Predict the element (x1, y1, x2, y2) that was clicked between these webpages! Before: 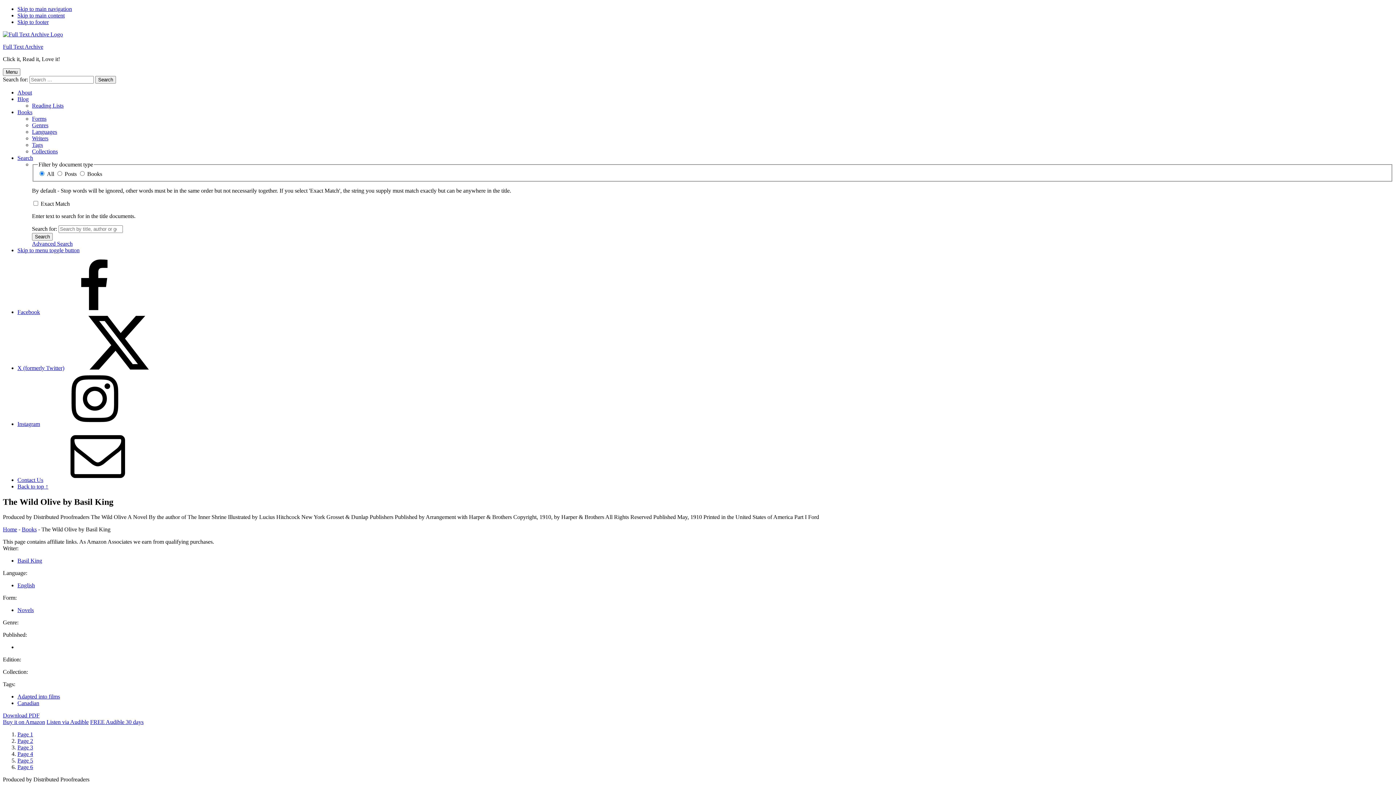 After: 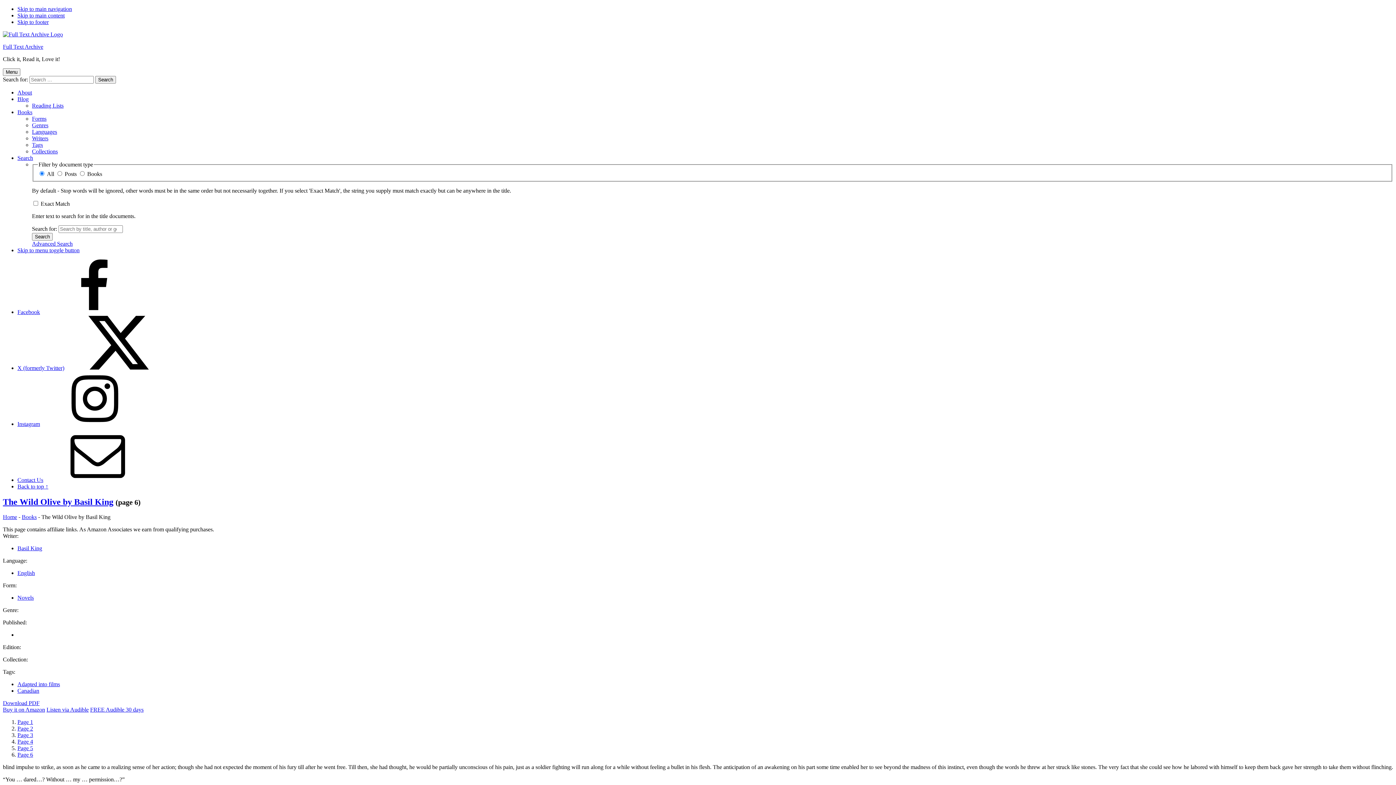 Action: bbox: (17, 764, 33, 770) label: Page 6